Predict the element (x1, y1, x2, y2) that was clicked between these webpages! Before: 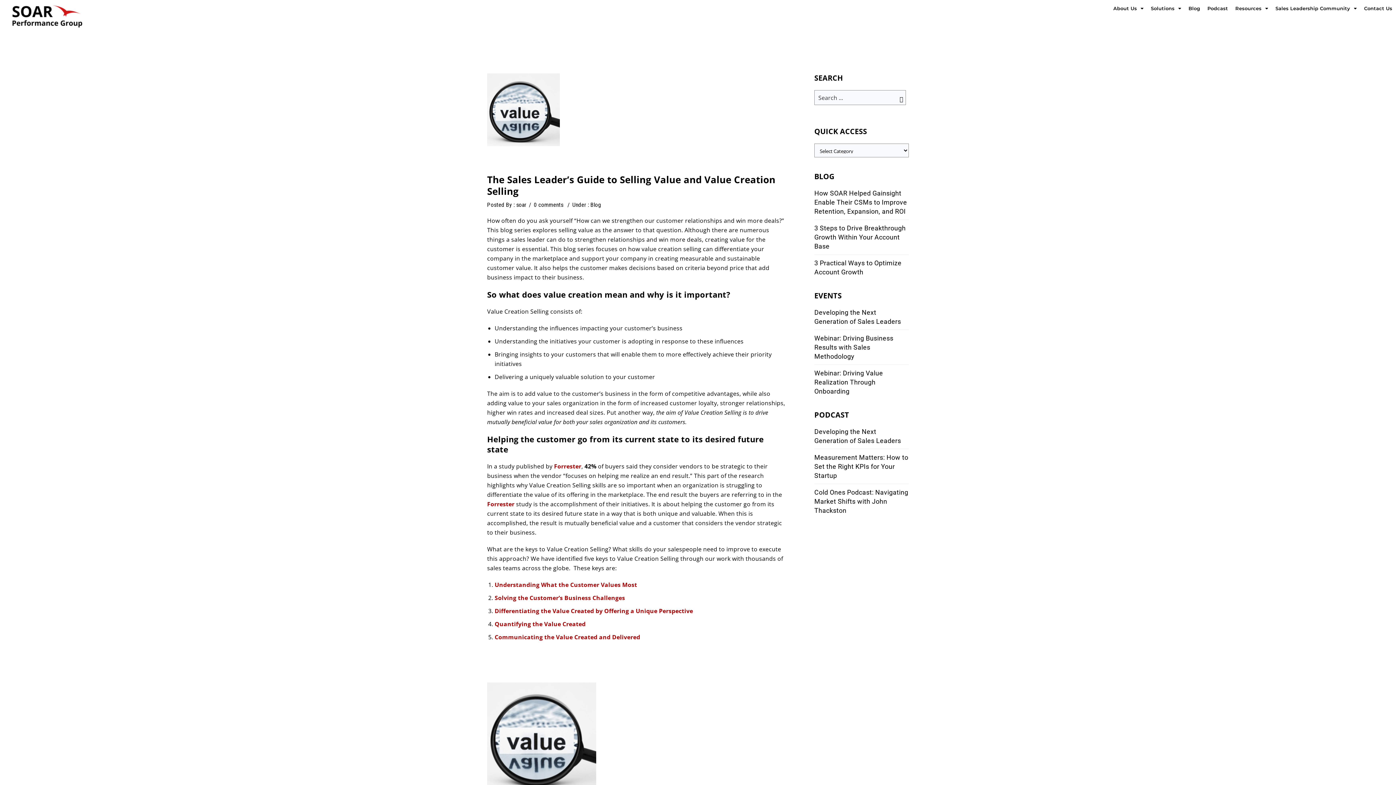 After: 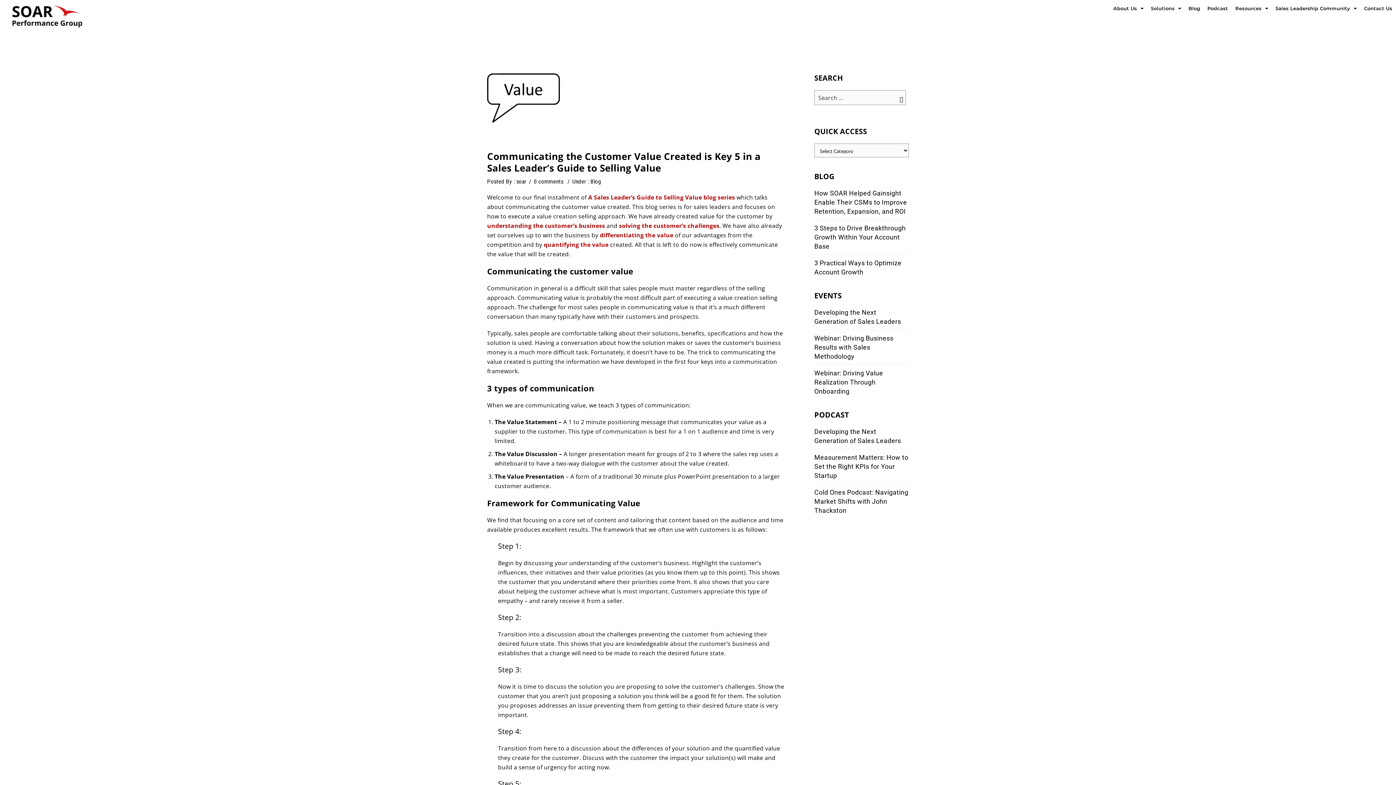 Action: bbox: (494, 633, 640, 641) label: Communicating the Value Created and Delivered